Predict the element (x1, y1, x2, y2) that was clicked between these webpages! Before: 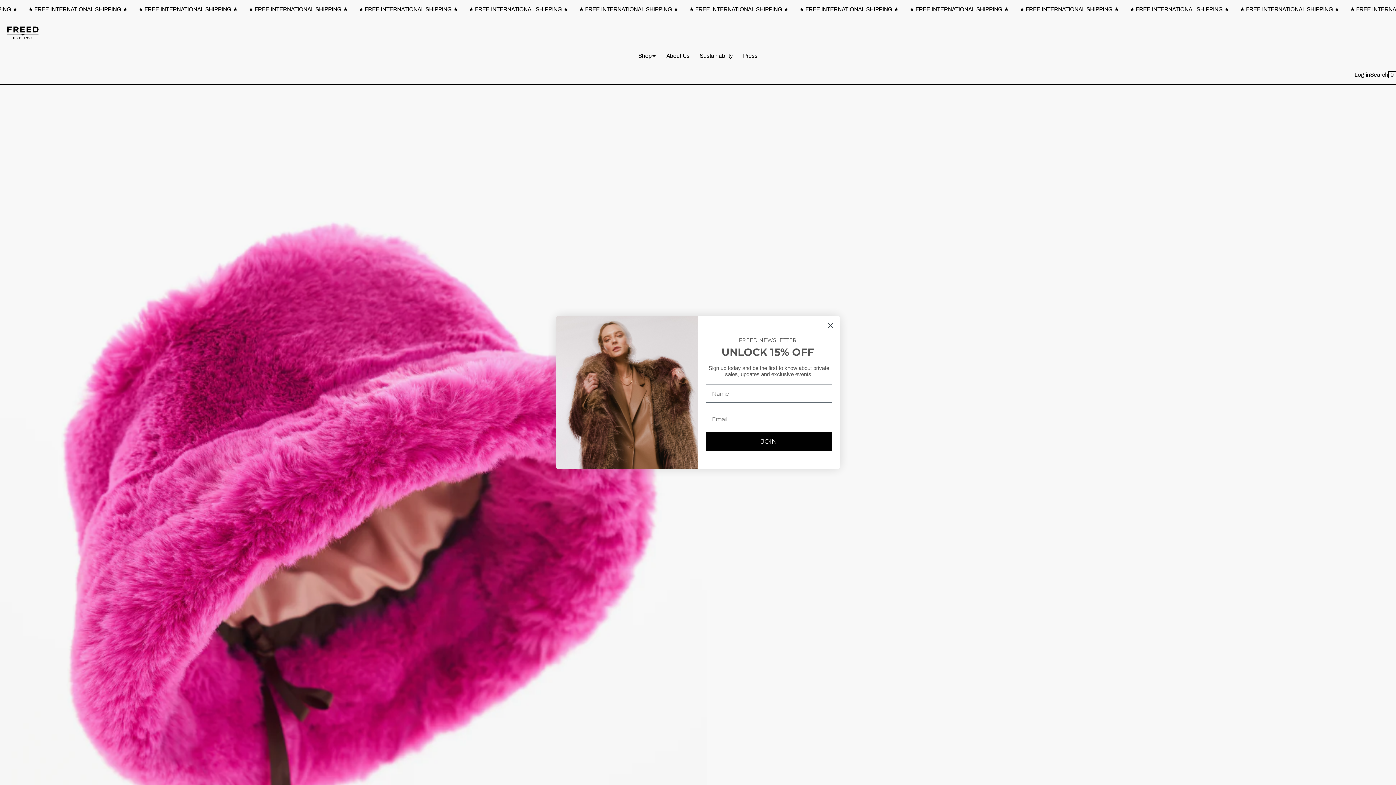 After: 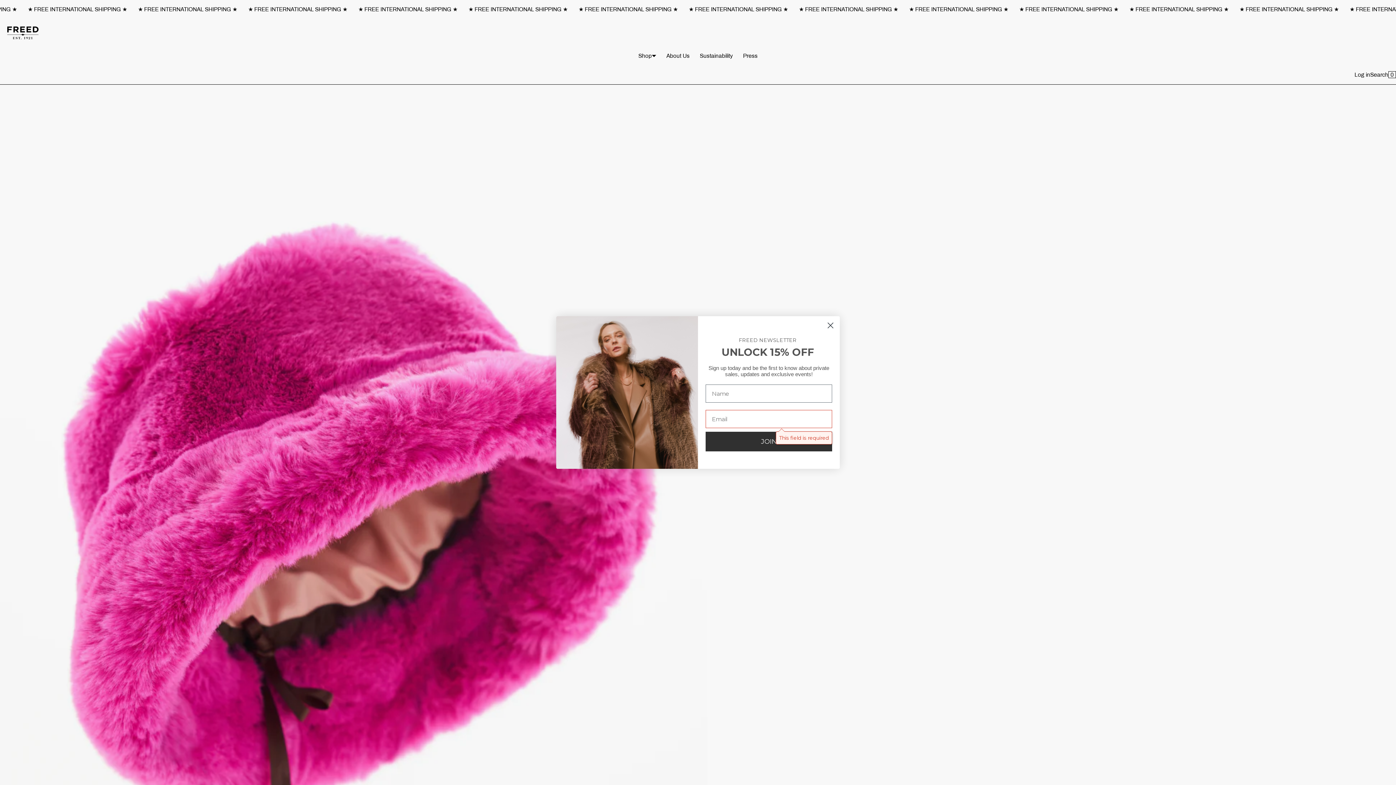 Action: label: JOIN bbox: (705, 432, 832, 451)